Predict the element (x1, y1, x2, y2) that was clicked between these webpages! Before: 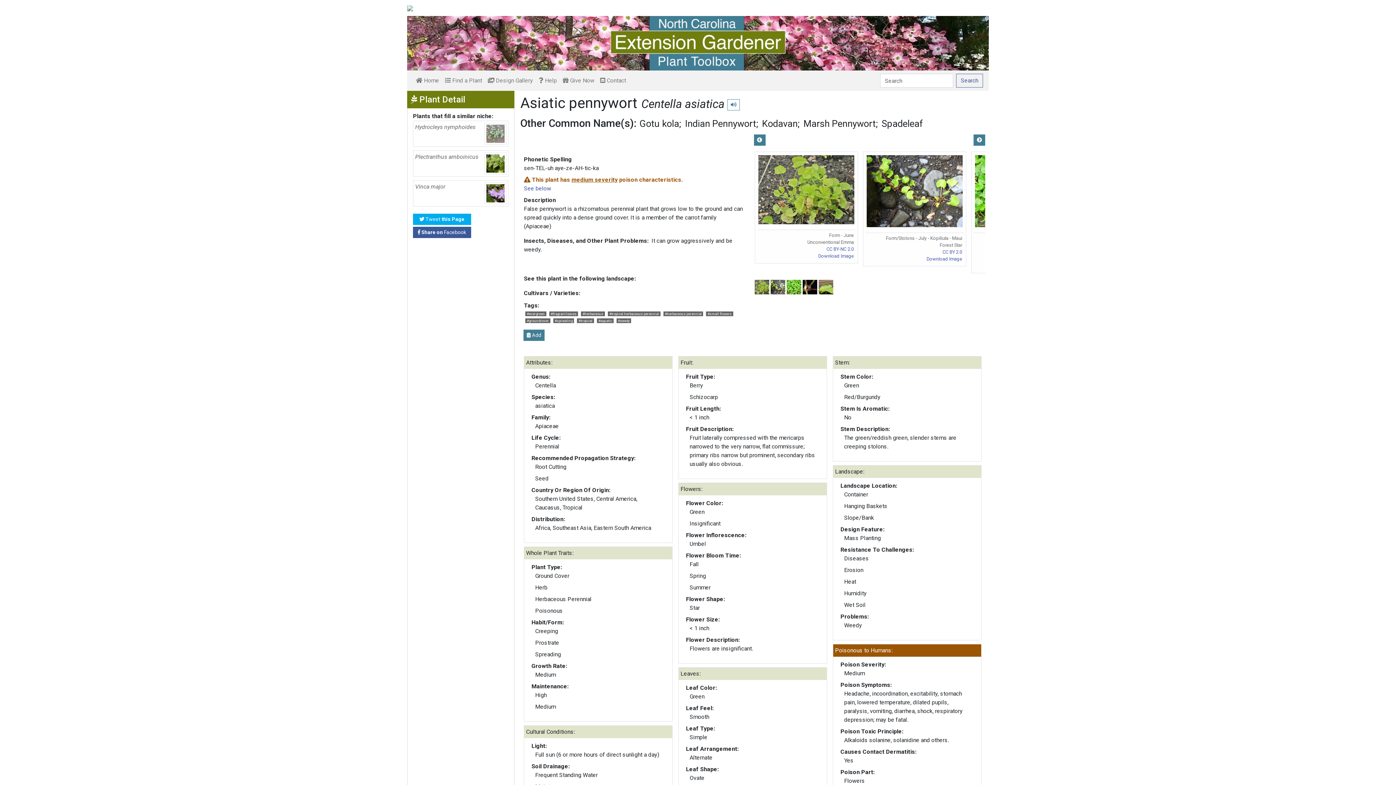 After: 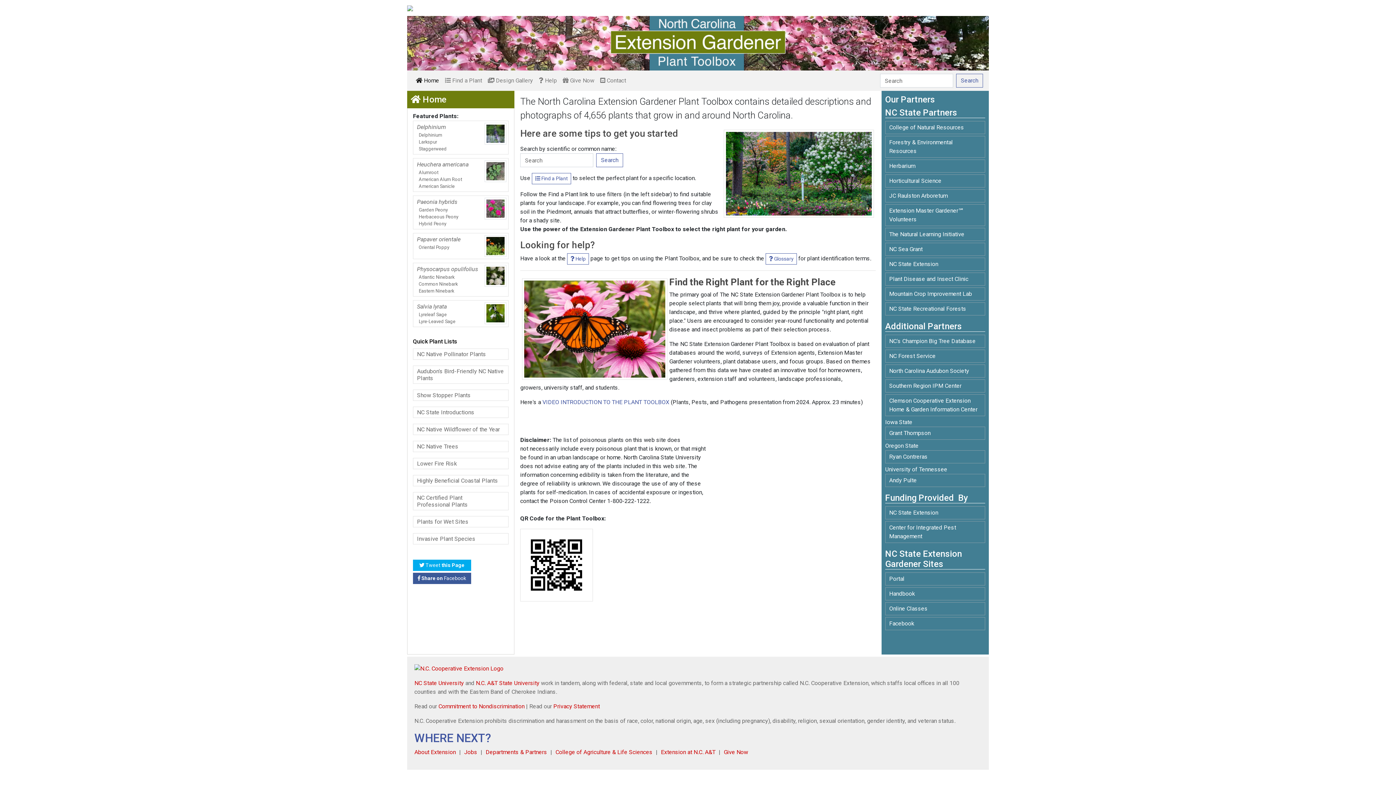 Action: label:  Home bbox: (413, 73, 442, 88)